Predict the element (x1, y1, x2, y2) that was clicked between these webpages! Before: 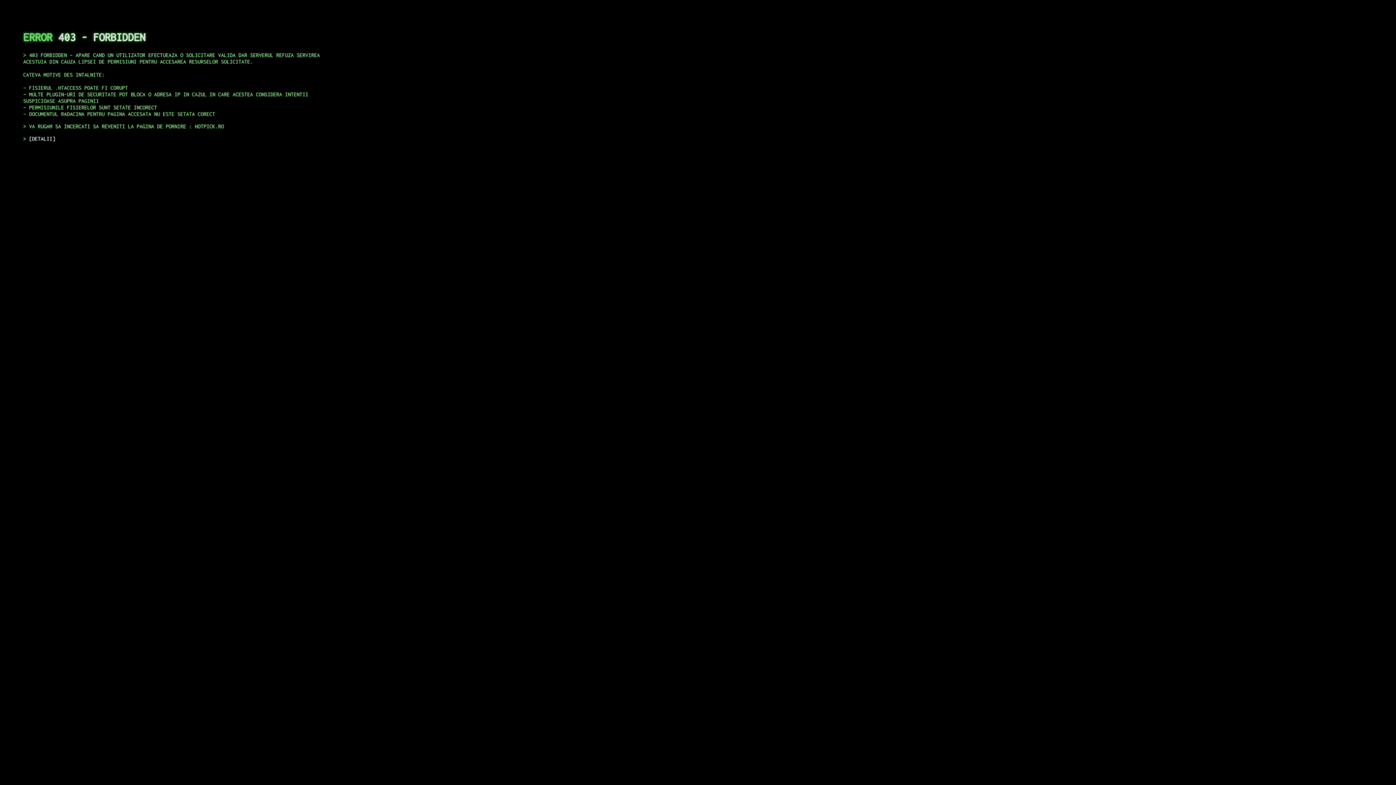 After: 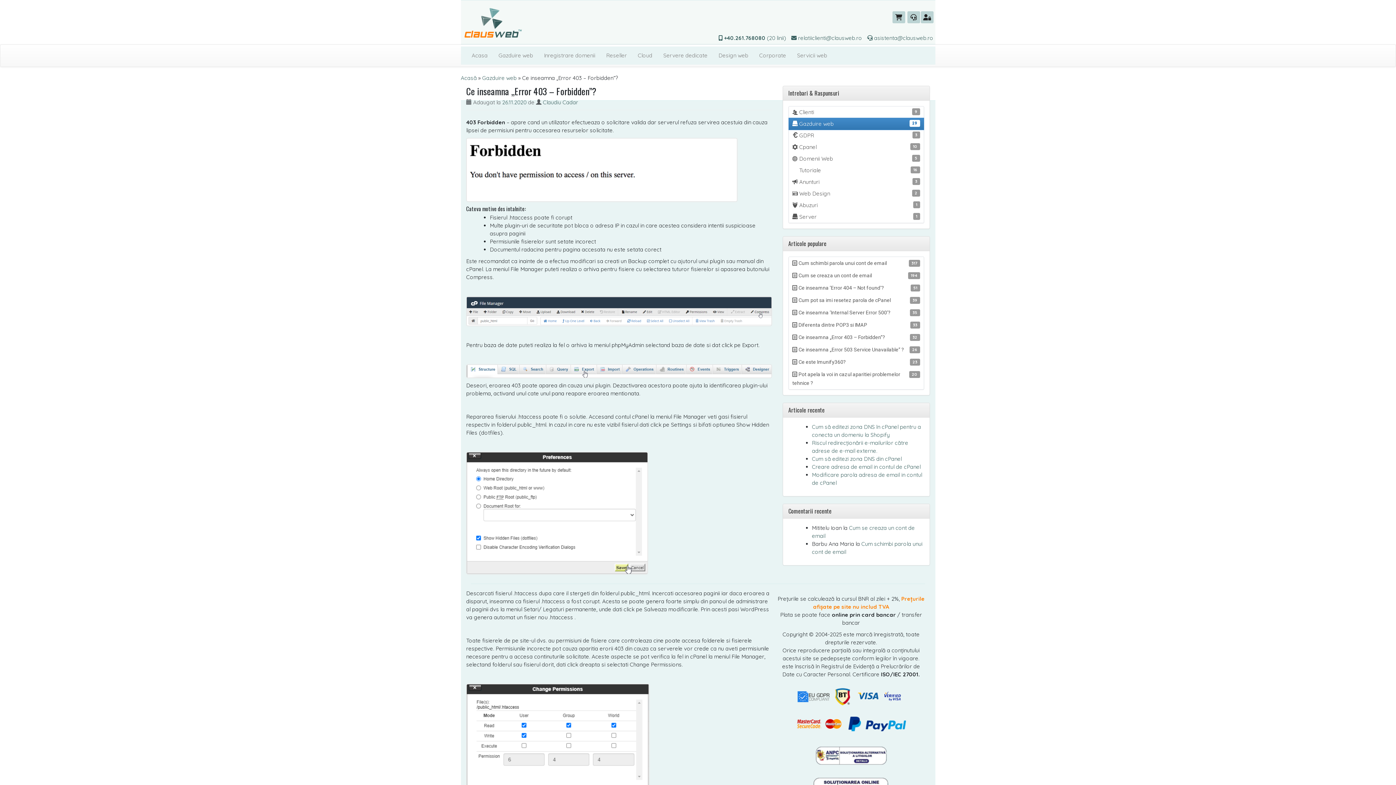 Action: bbox: (29, 135, 55, 141) label: DETALII